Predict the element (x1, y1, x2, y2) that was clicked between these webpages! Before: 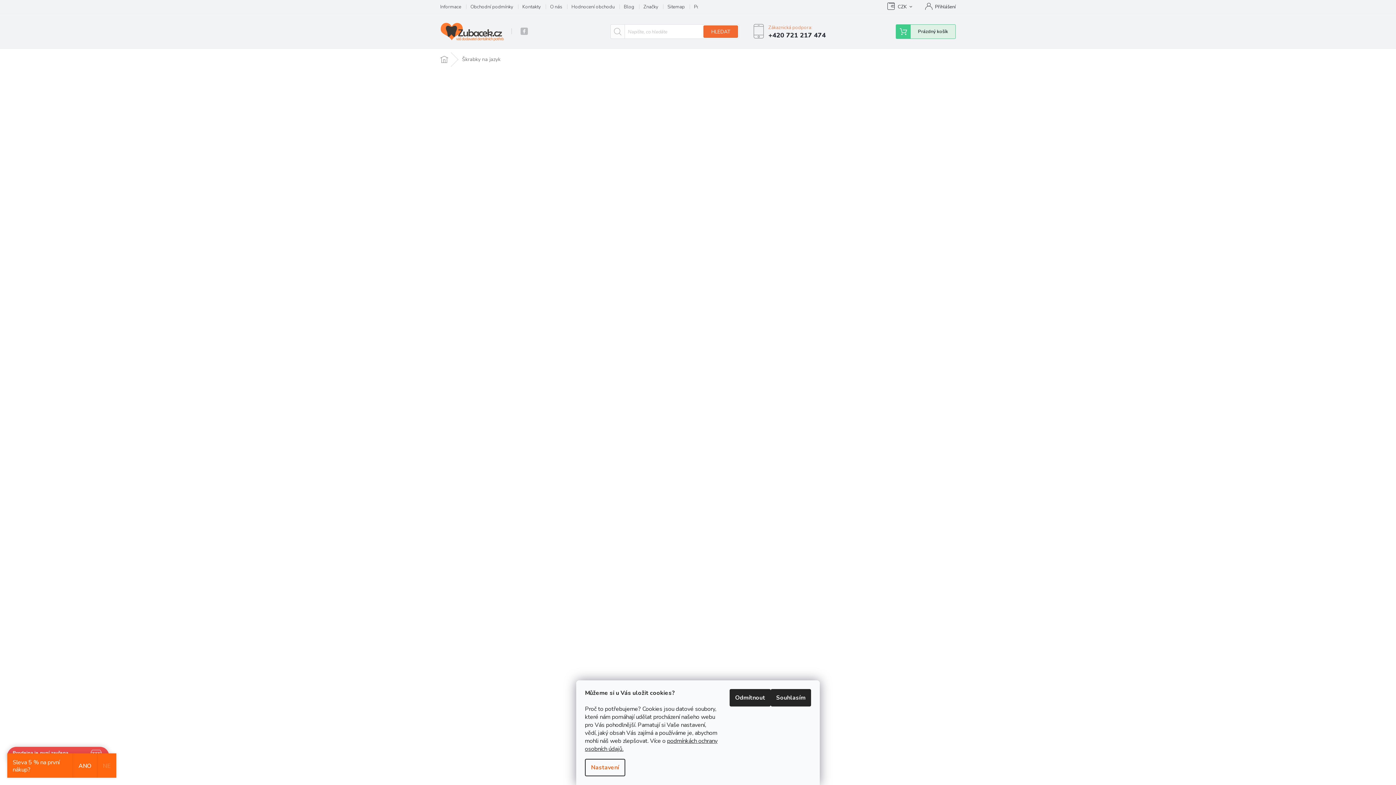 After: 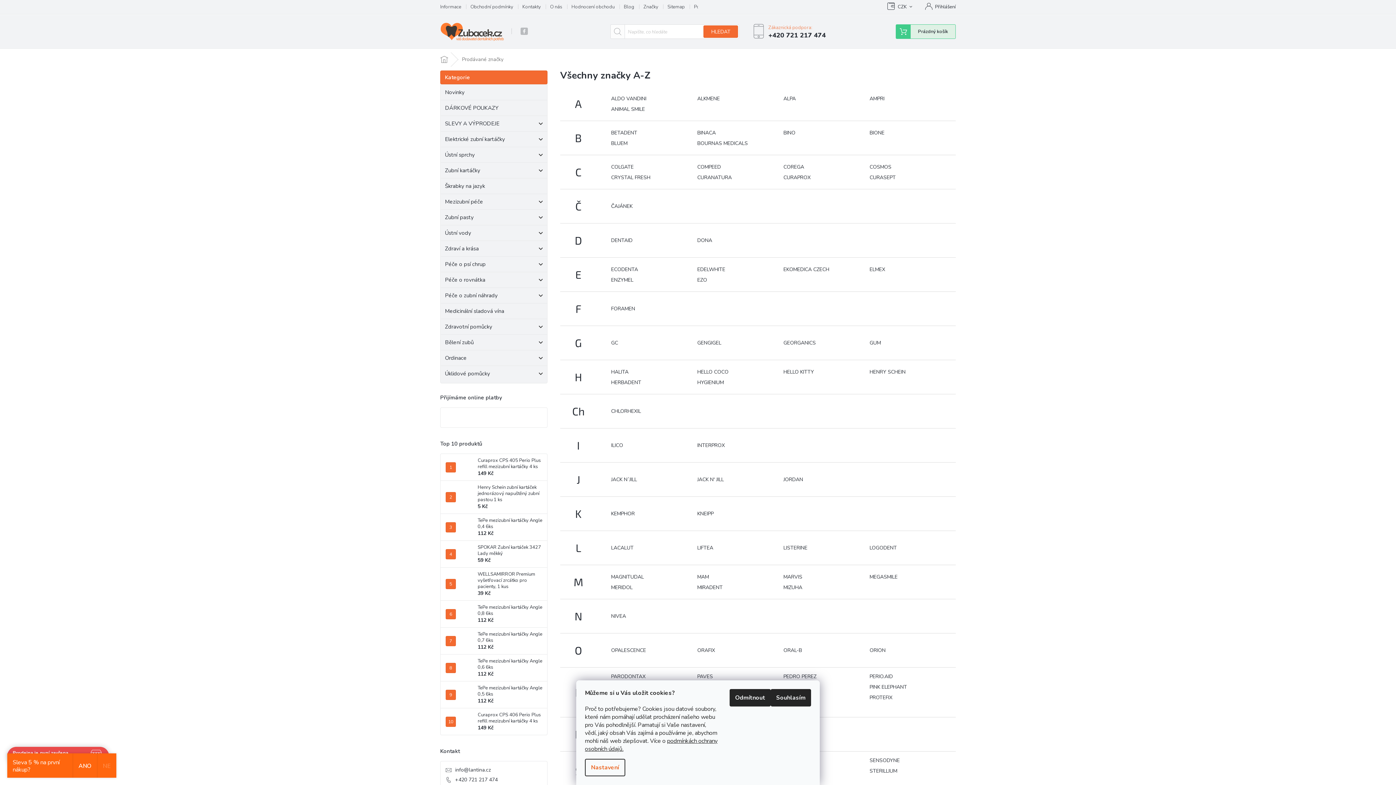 Action: label: Značky bbox: (643, 2, 667, 11)